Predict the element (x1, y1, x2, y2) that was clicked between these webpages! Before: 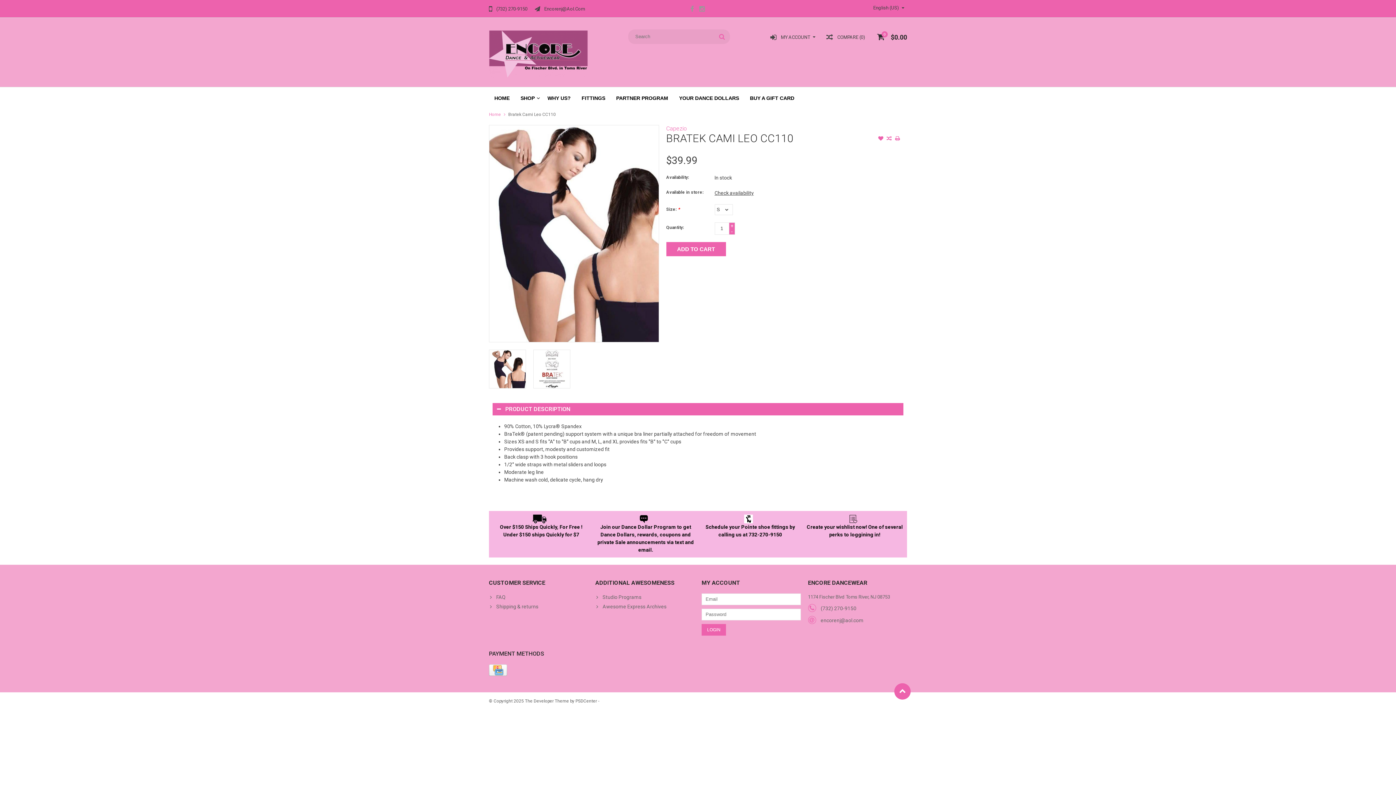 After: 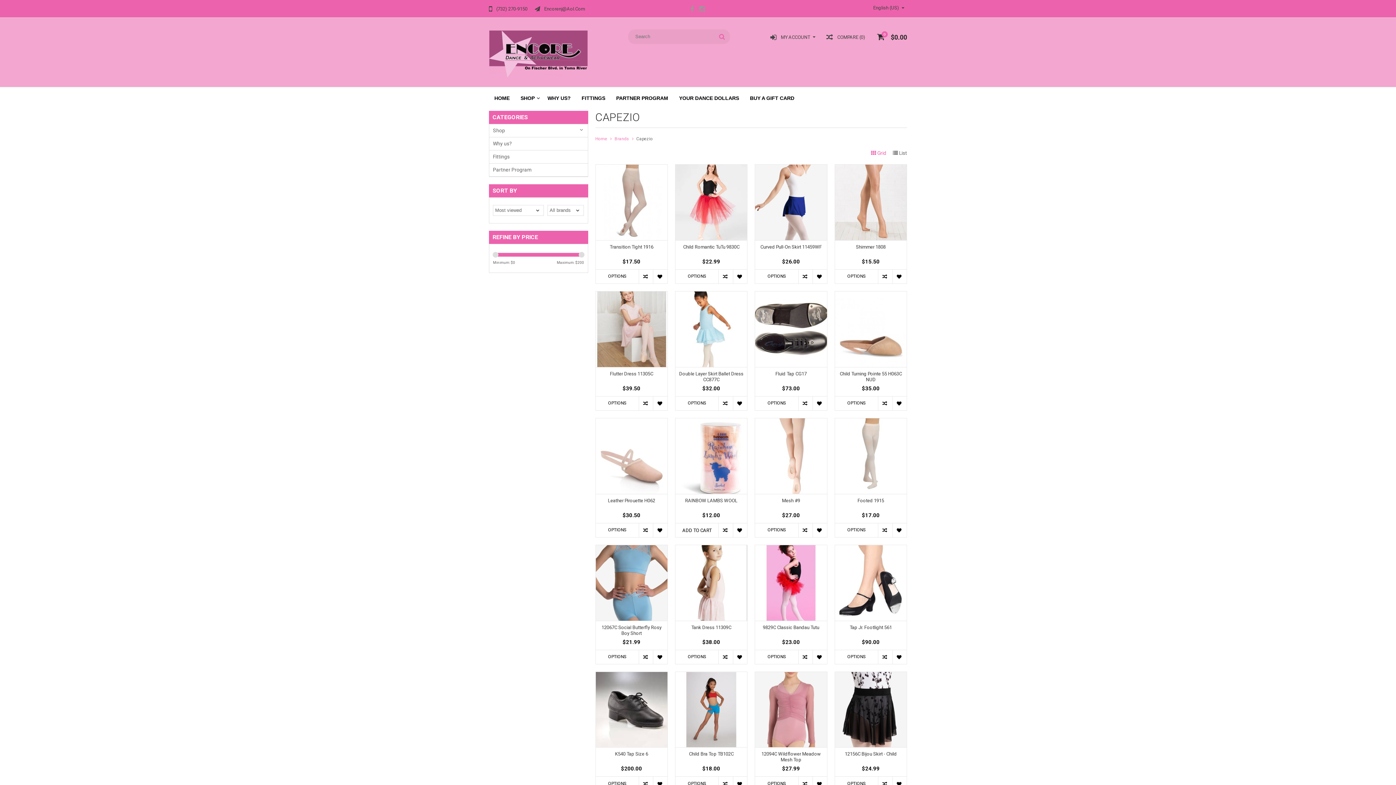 Action: label: Capezio bbox: (666, 124, 687, 131)